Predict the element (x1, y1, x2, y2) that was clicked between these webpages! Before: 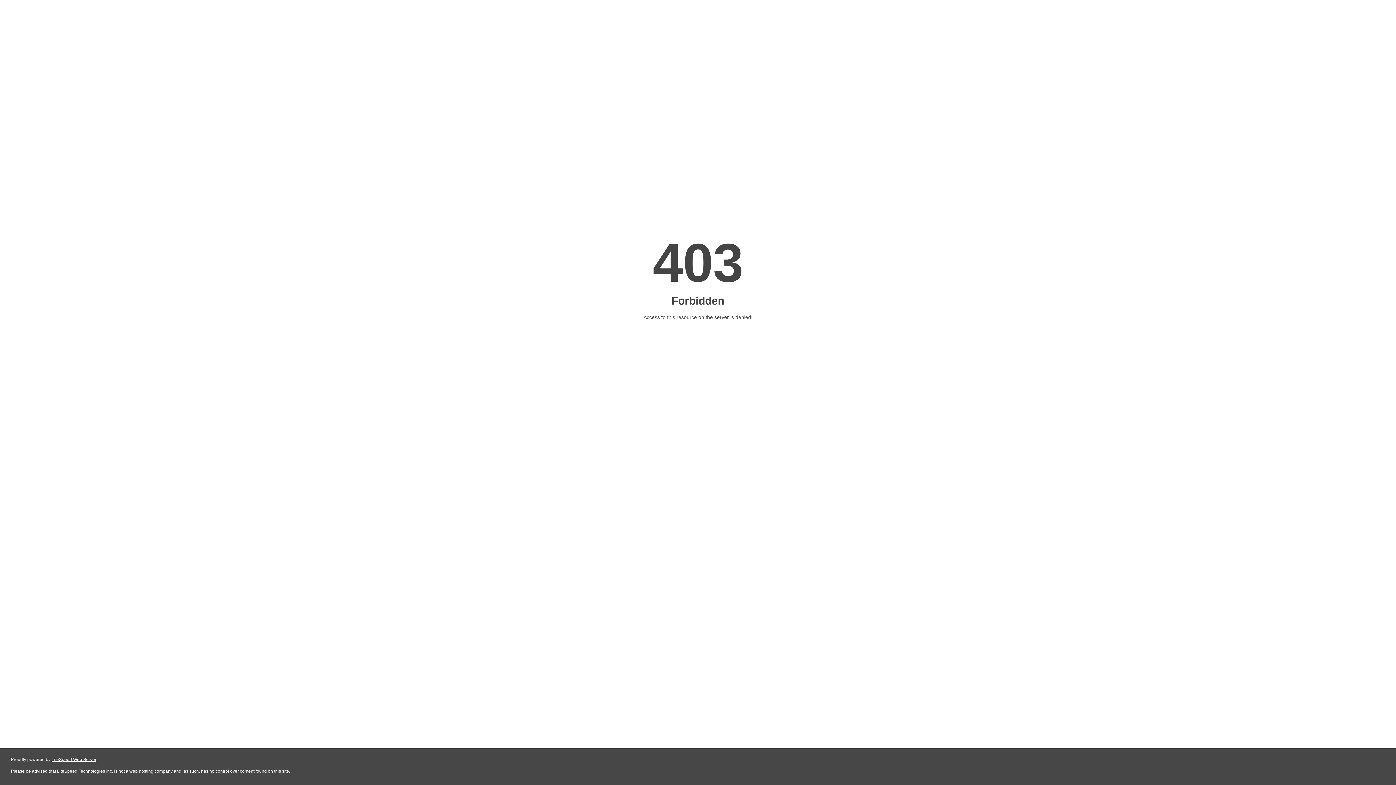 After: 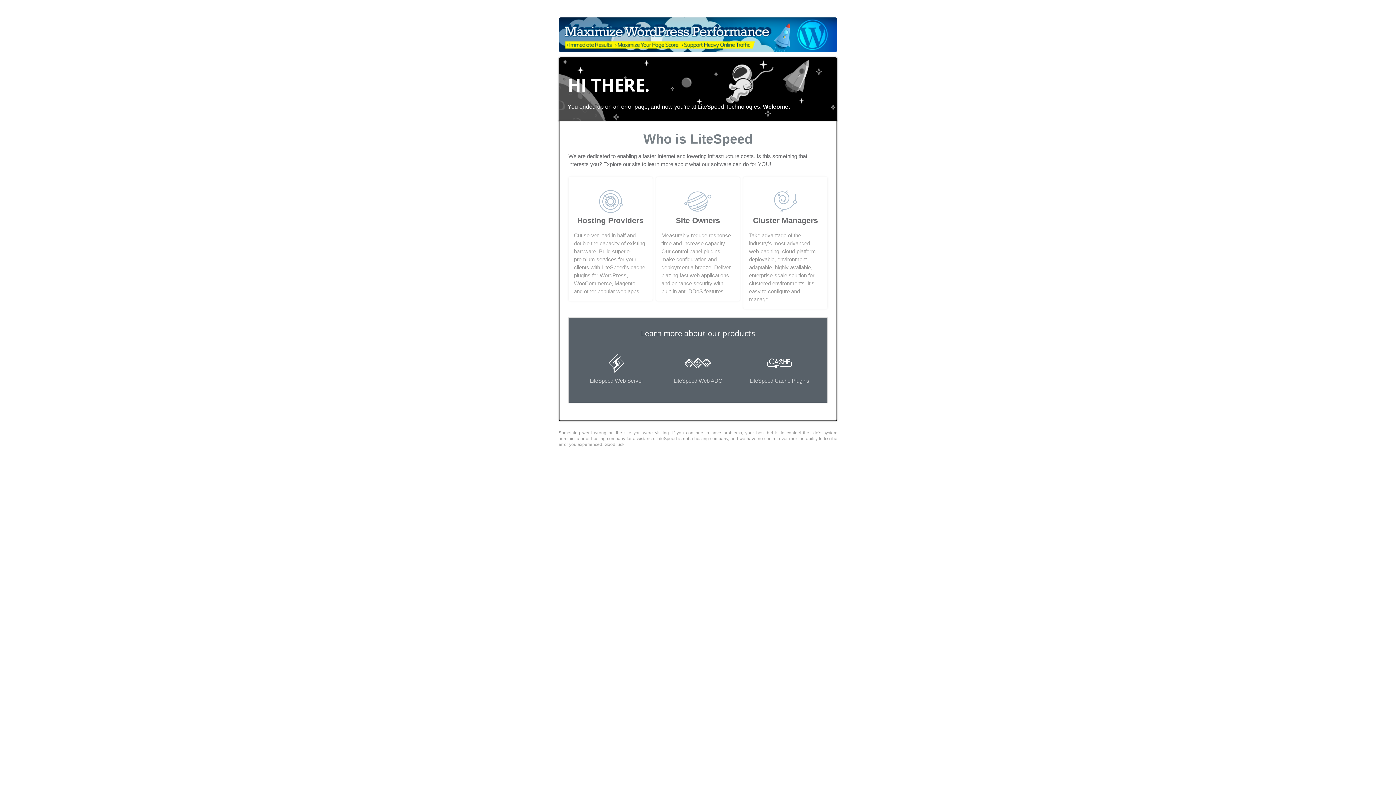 Action: bbox: (51, 757, 96, 762) label: LiteSpeed Web Server